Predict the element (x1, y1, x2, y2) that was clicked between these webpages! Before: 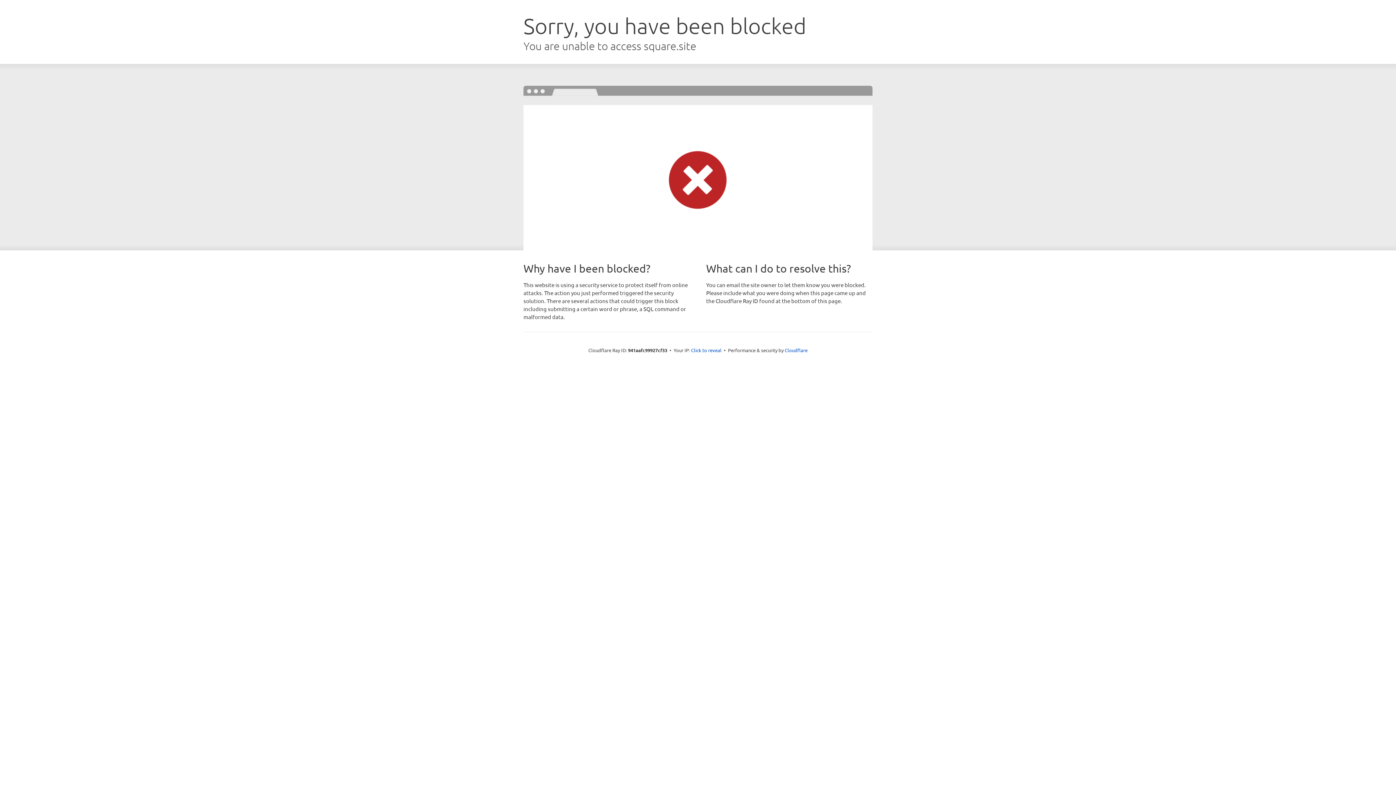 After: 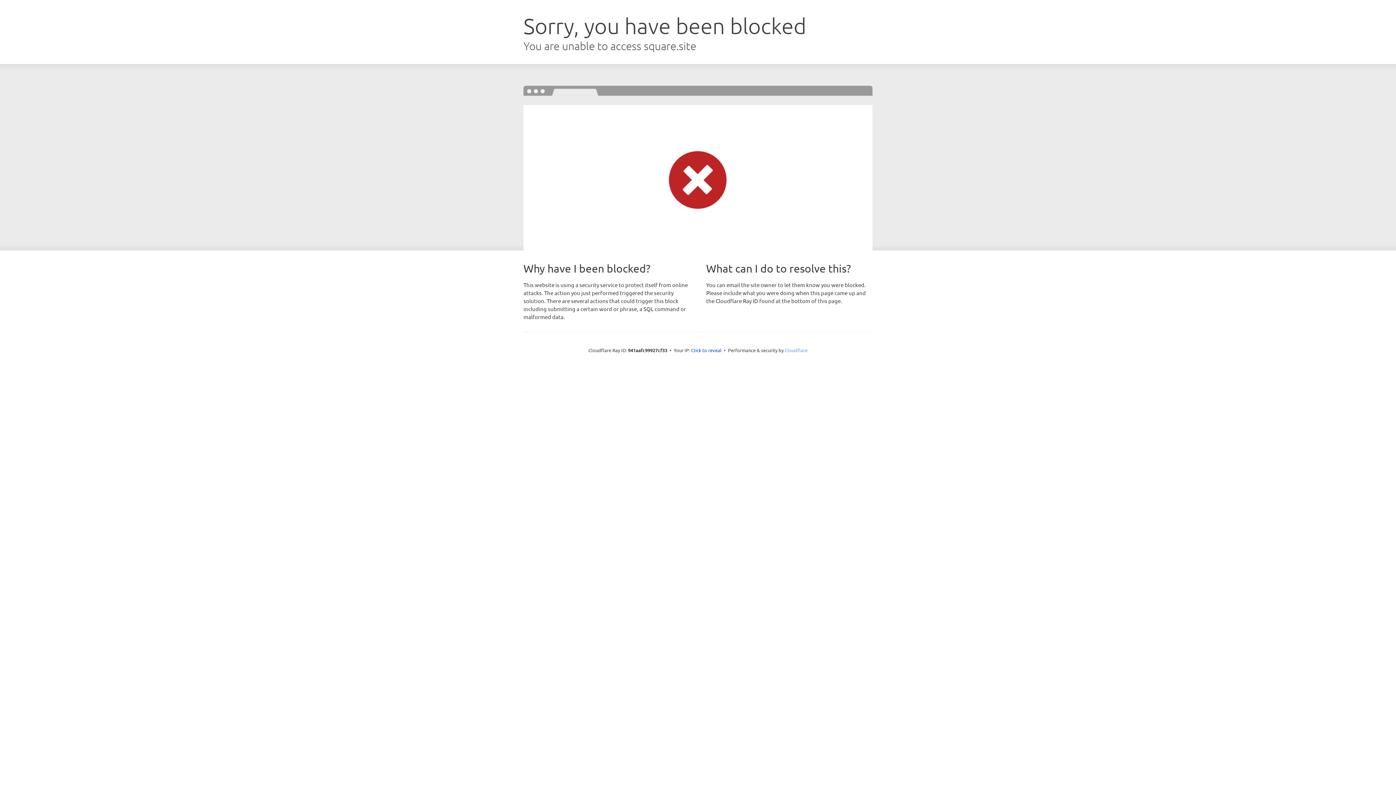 Action: label: Cloudflare bbox: (784, 347, 807, 353)